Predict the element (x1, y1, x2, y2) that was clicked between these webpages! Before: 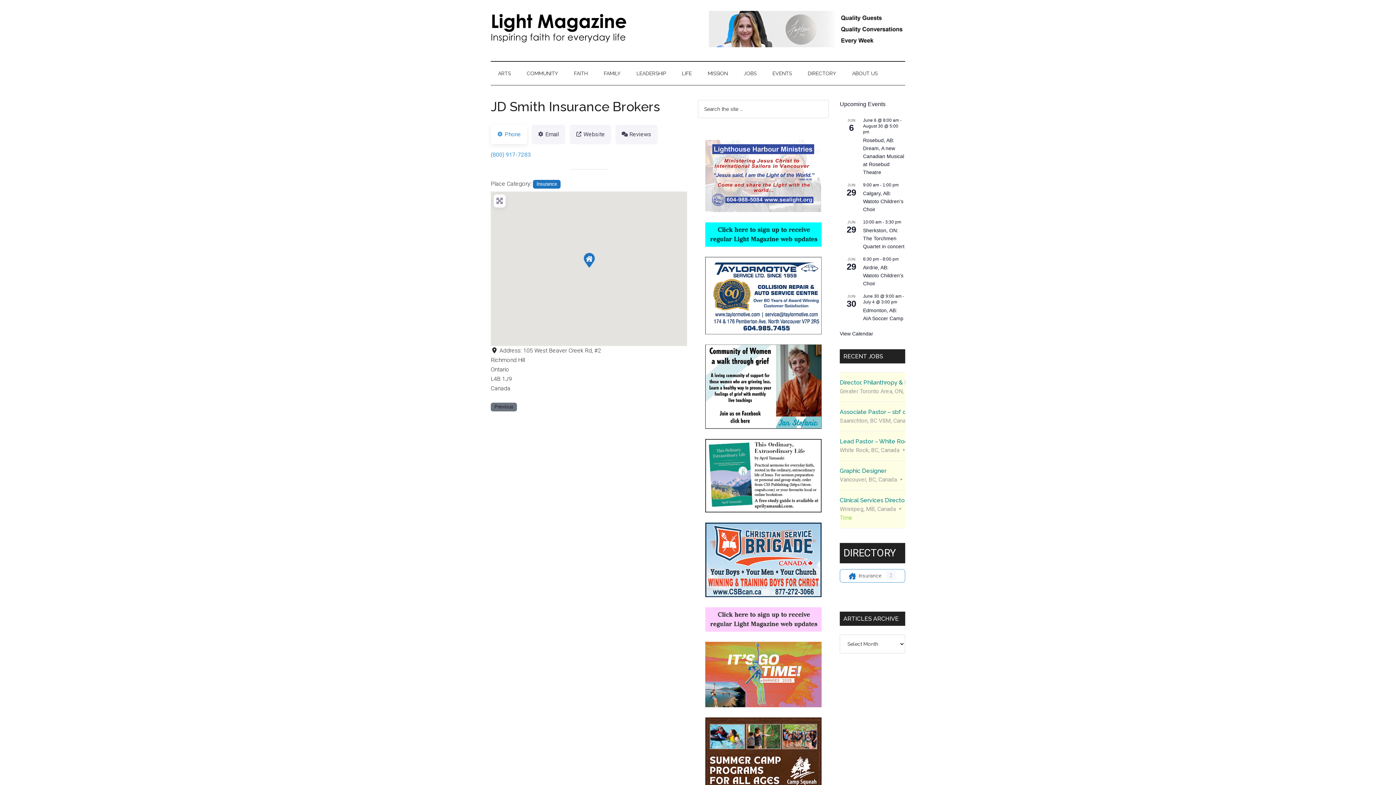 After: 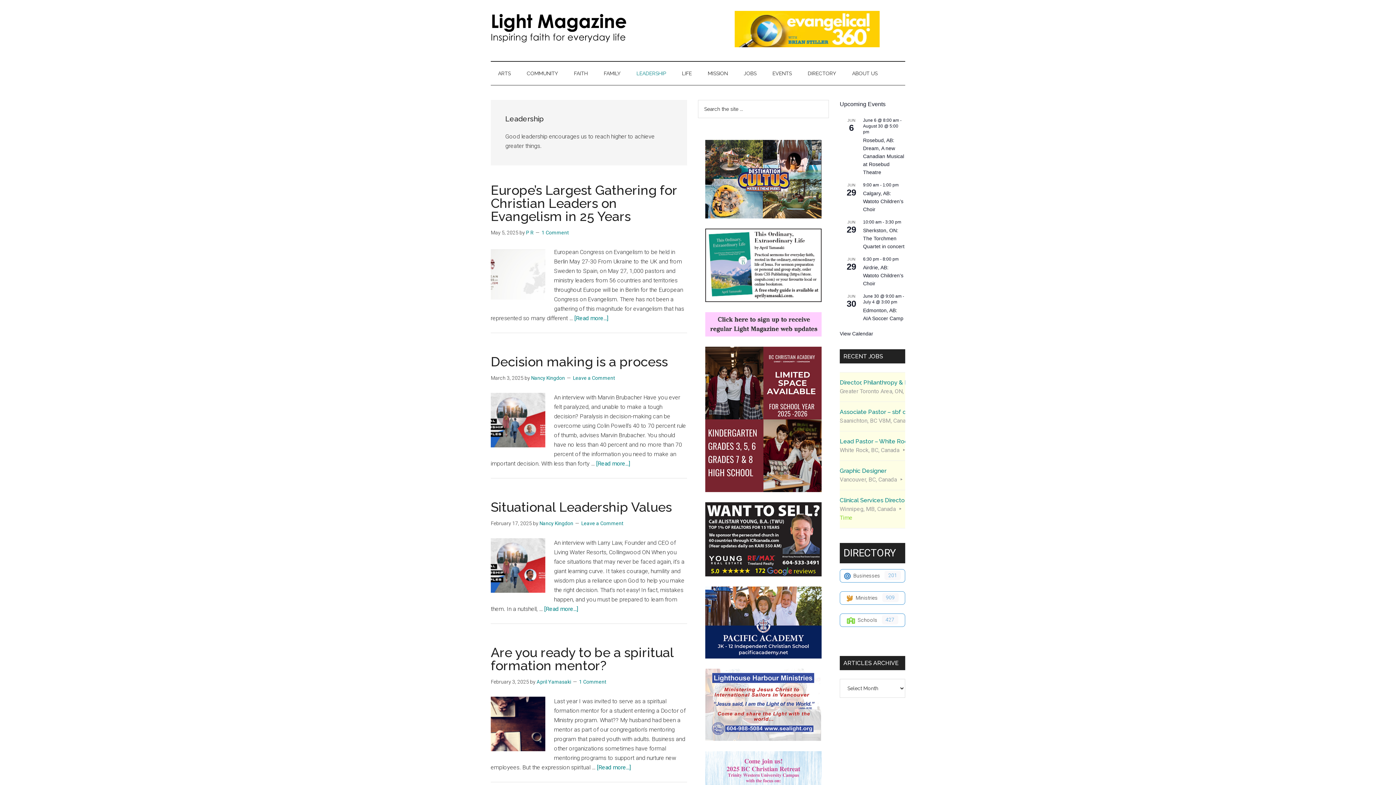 Action: bbox: (629, 61, 673, 85) label: LEADERSHIP